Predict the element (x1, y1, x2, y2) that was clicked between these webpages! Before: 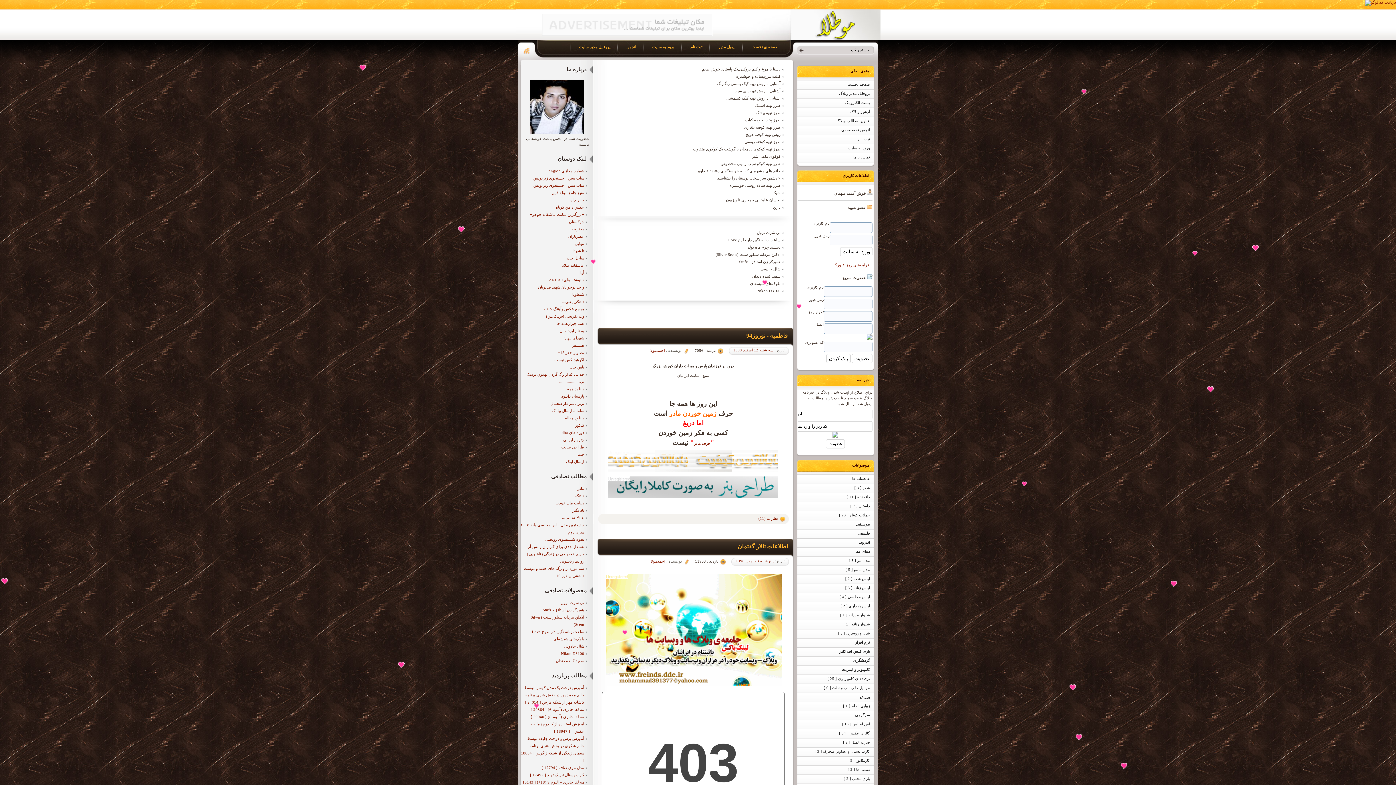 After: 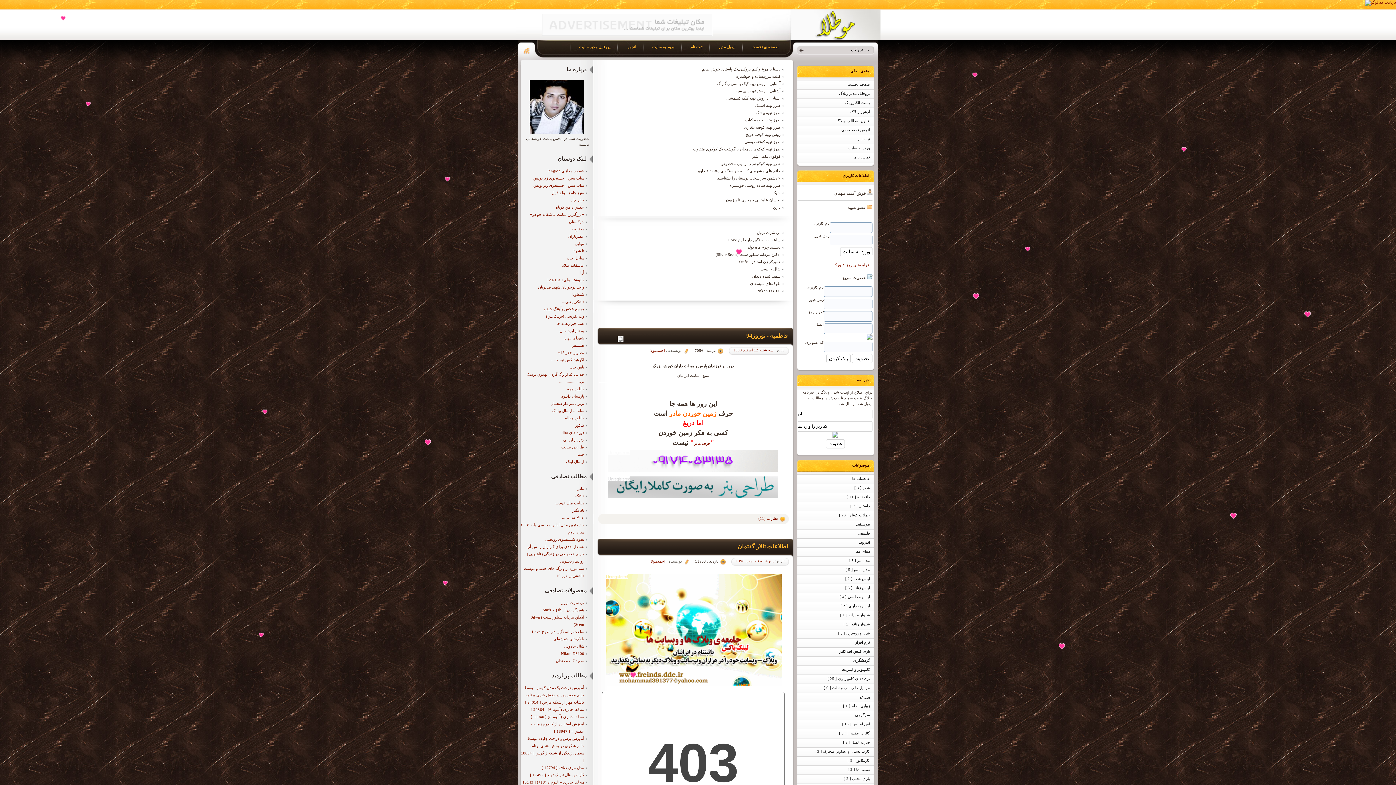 Action: bbox: (612, 336, 617, 342)